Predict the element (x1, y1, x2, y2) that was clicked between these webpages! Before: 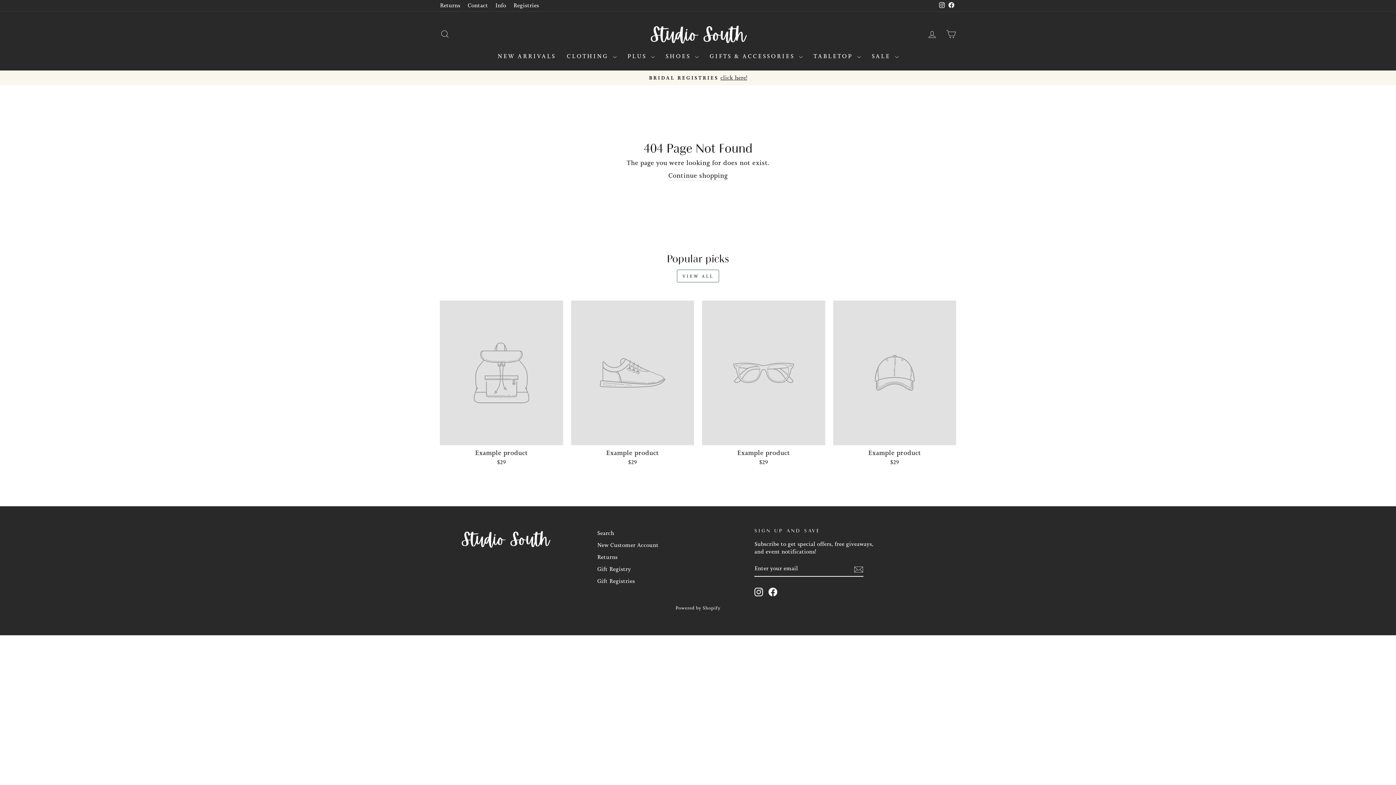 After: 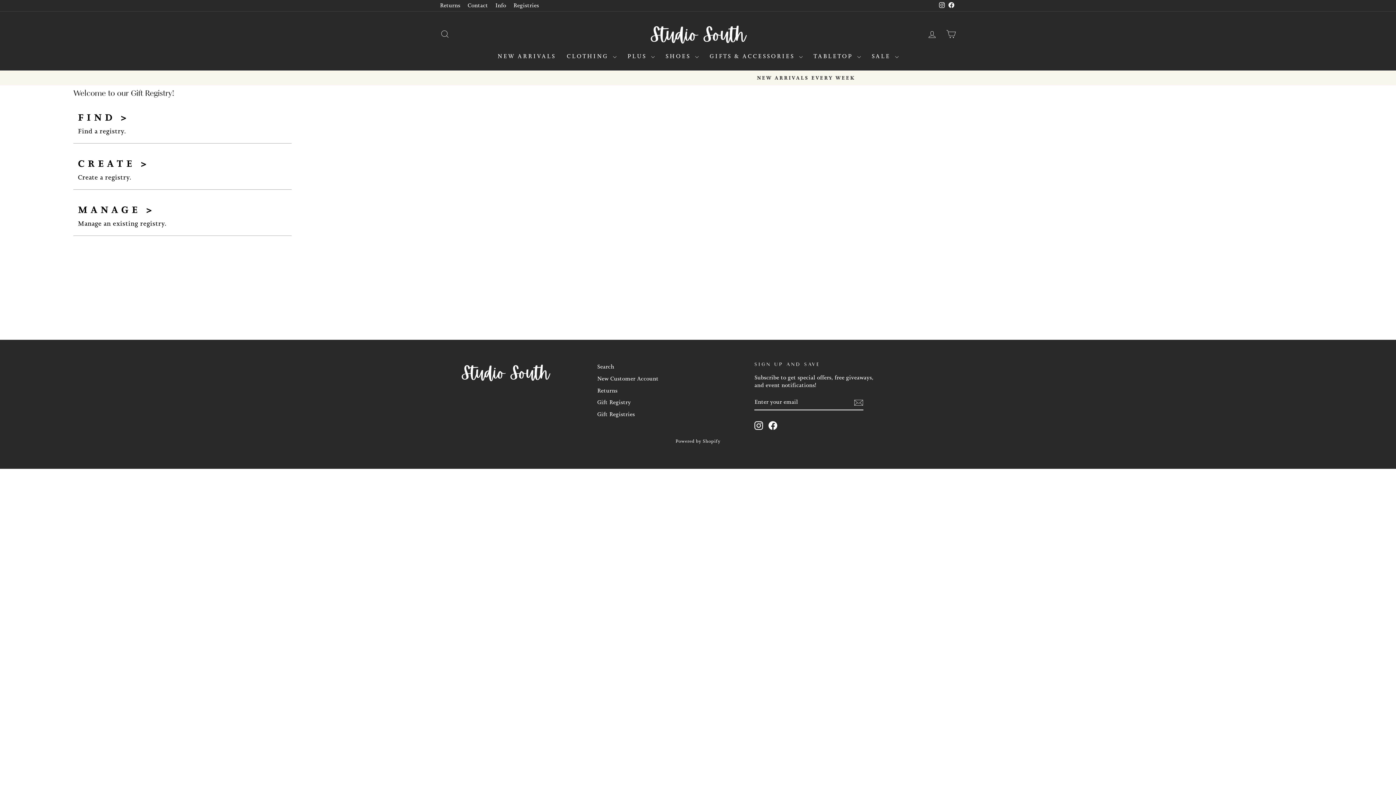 Action: bbox: (441, 74, 954, 81) label: BRIDAL REGISTRIESclick here!